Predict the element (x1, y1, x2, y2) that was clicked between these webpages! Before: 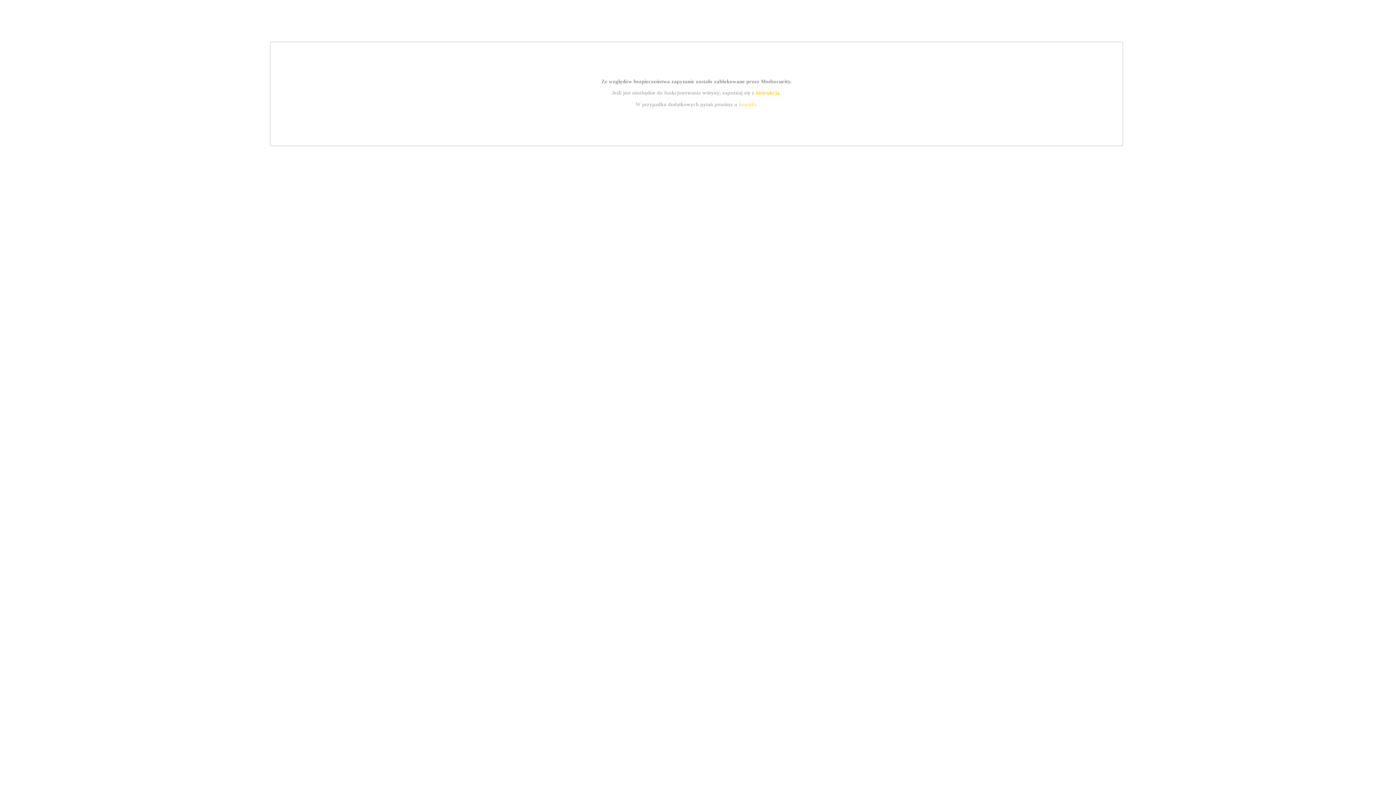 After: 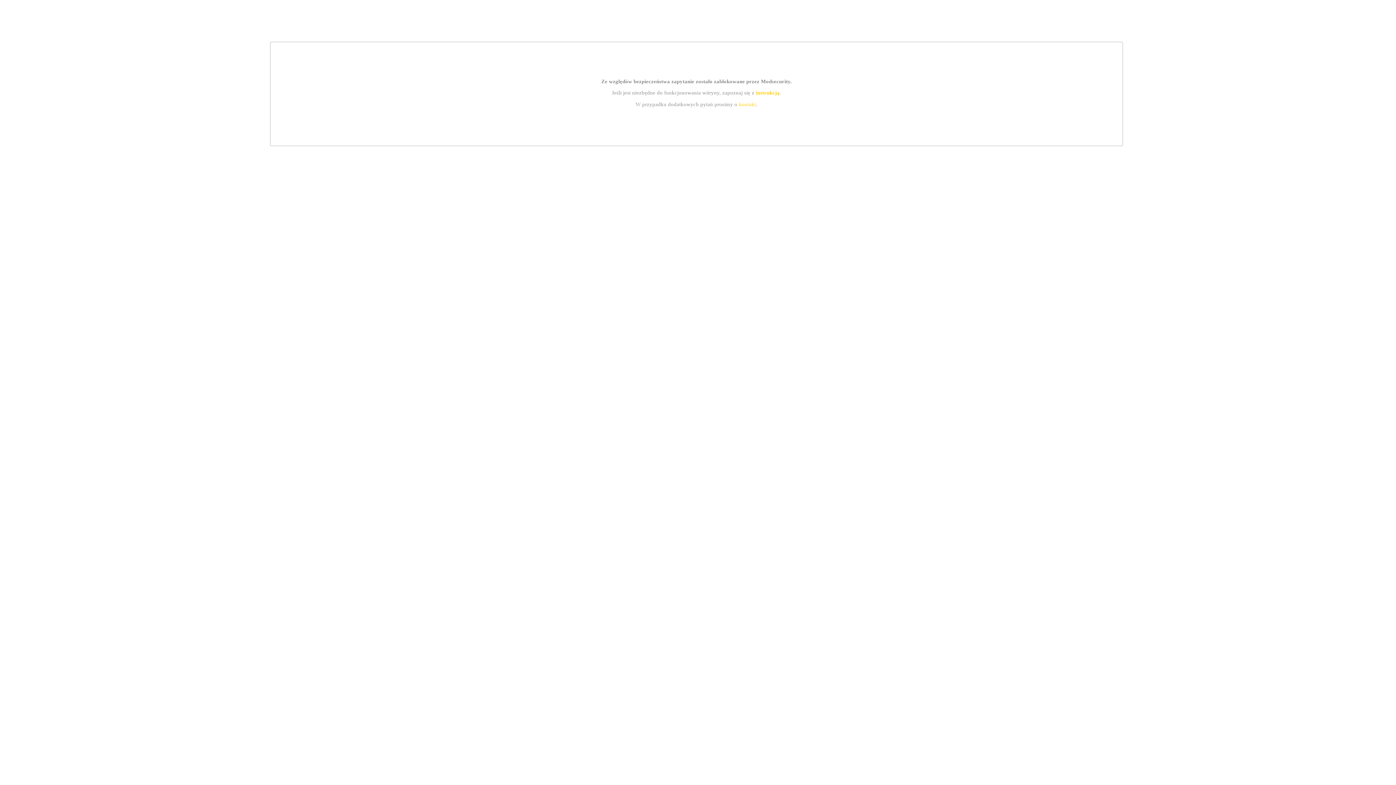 Action: bbox: (755, 89, 779, 95) label: instrukcją